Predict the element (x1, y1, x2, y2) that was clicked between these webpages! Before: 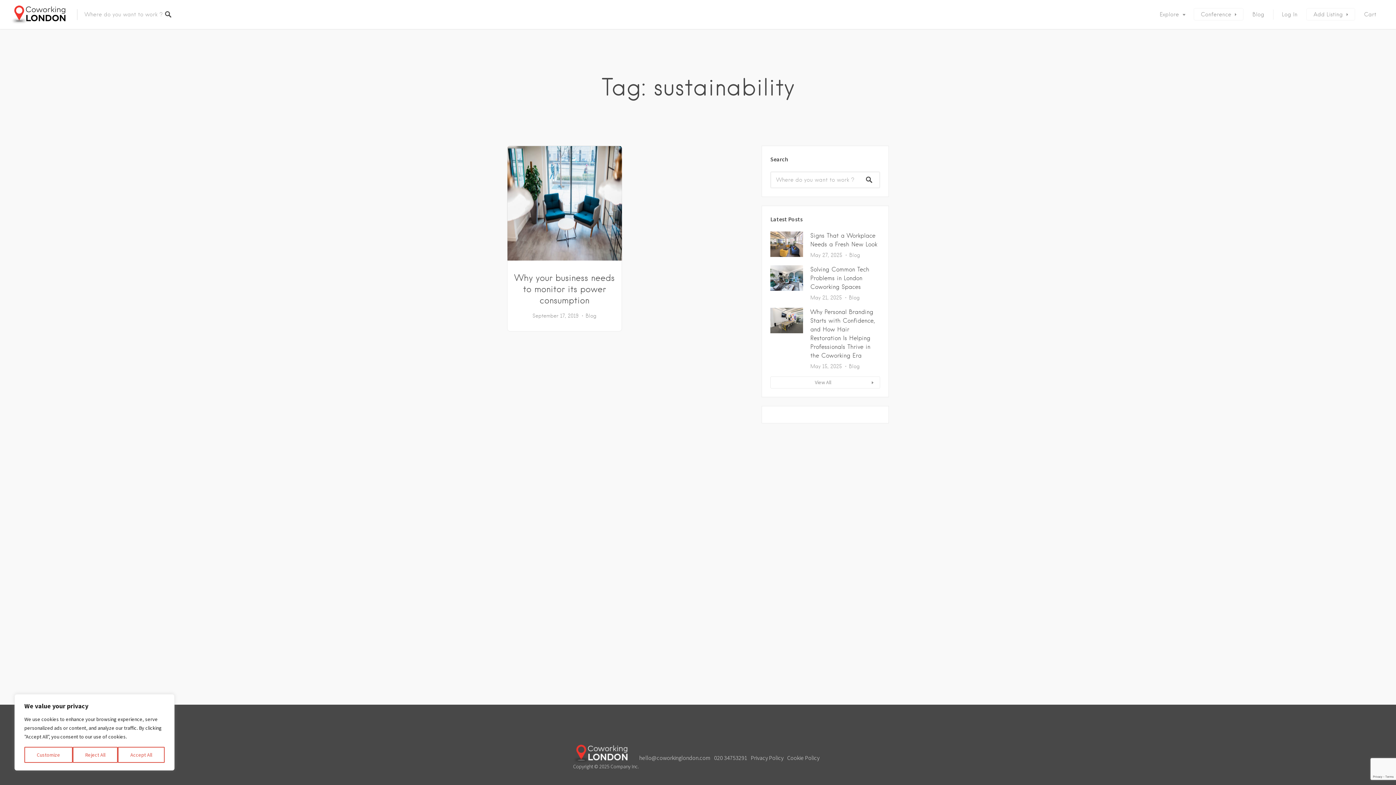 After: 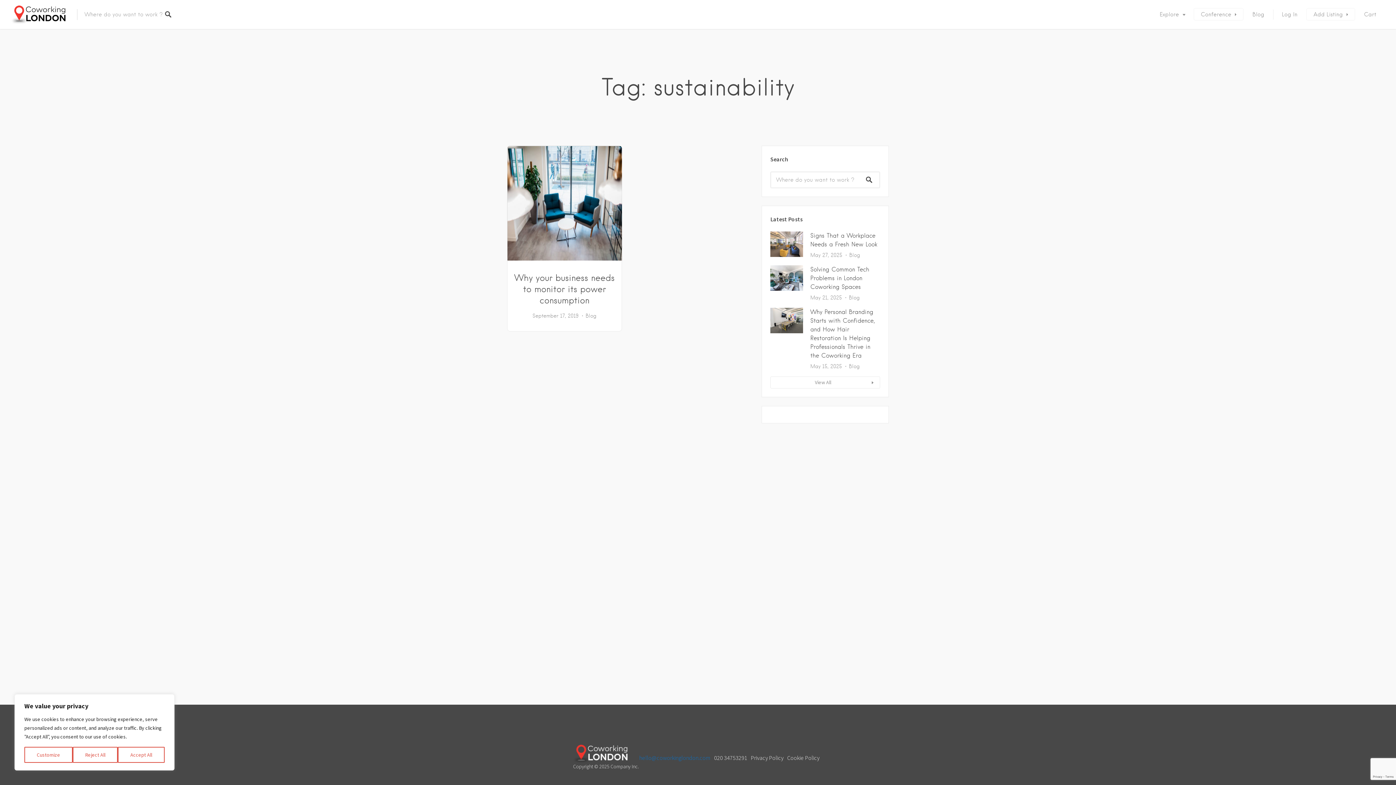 Action: label: hello@coworkinglondon.com bbox: (639, 754, 710, 761)